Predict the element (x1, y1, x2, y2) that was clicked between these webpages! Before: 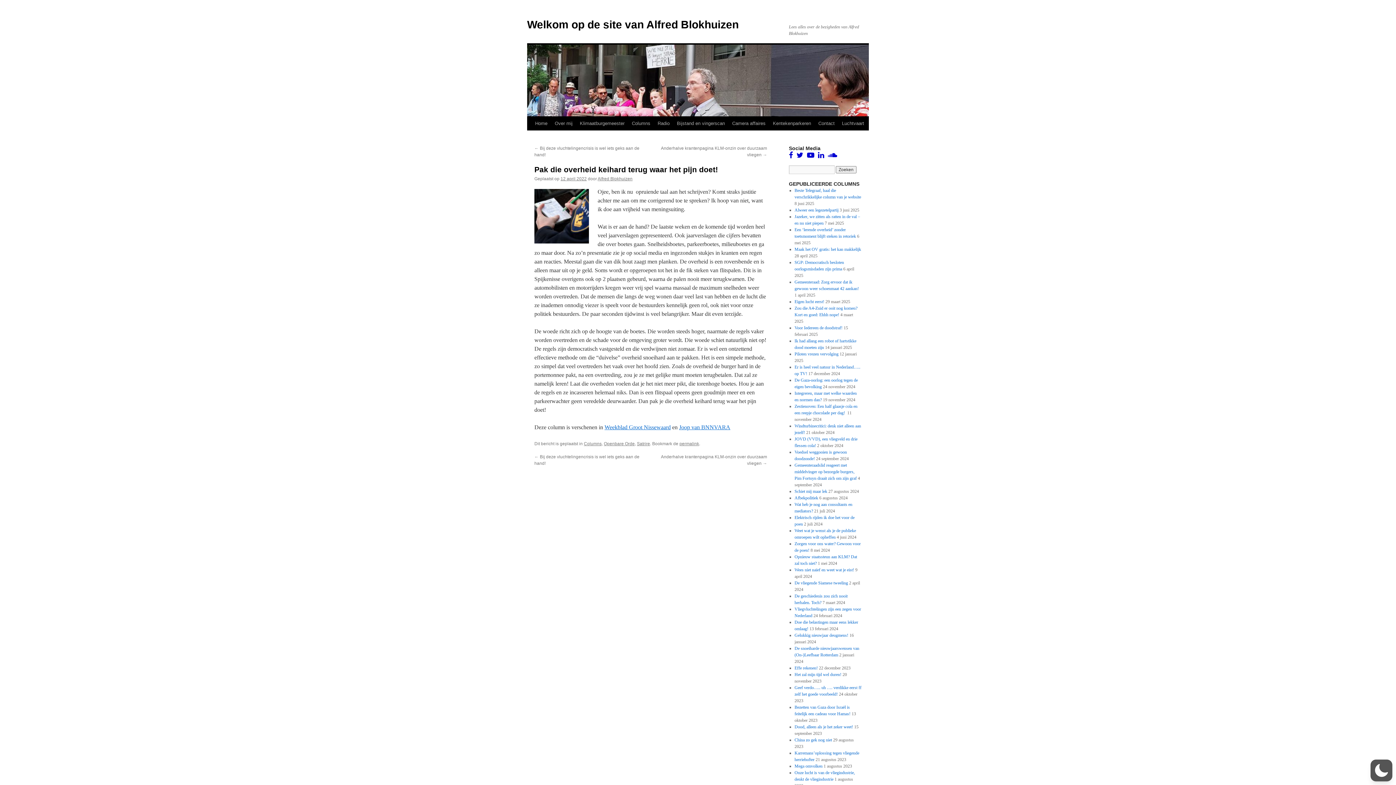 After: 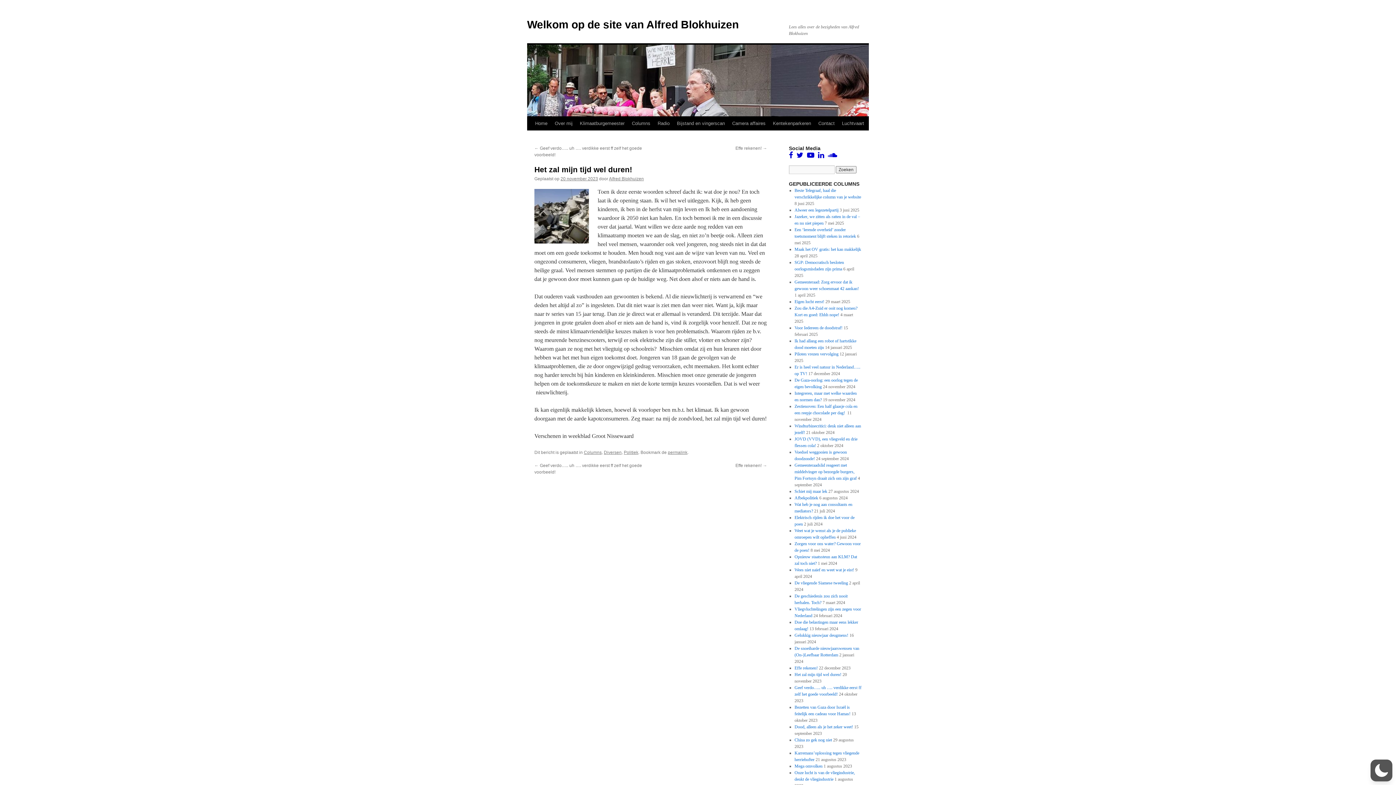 Action: bbox: (794, 672, 841, 677) label: Het zal mijn tijd wel duren!